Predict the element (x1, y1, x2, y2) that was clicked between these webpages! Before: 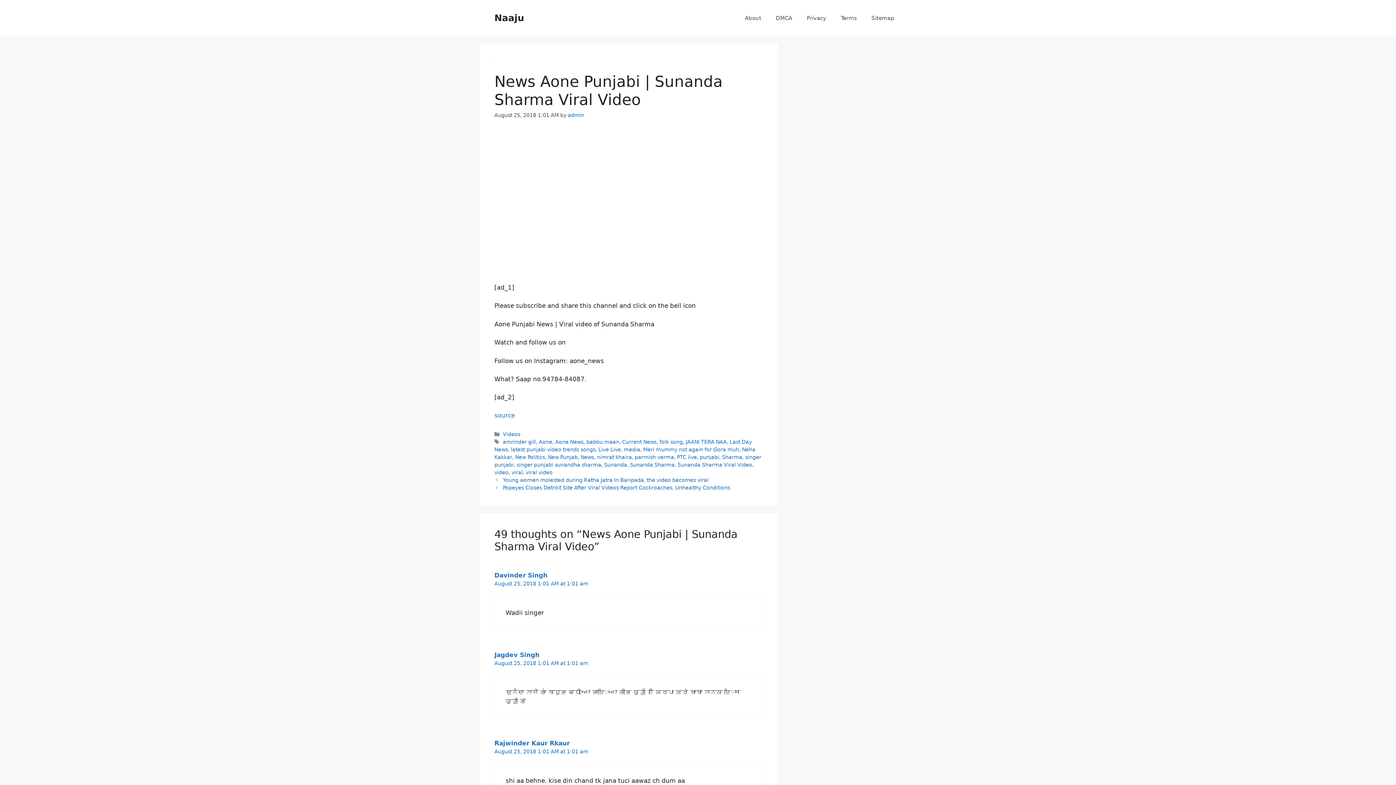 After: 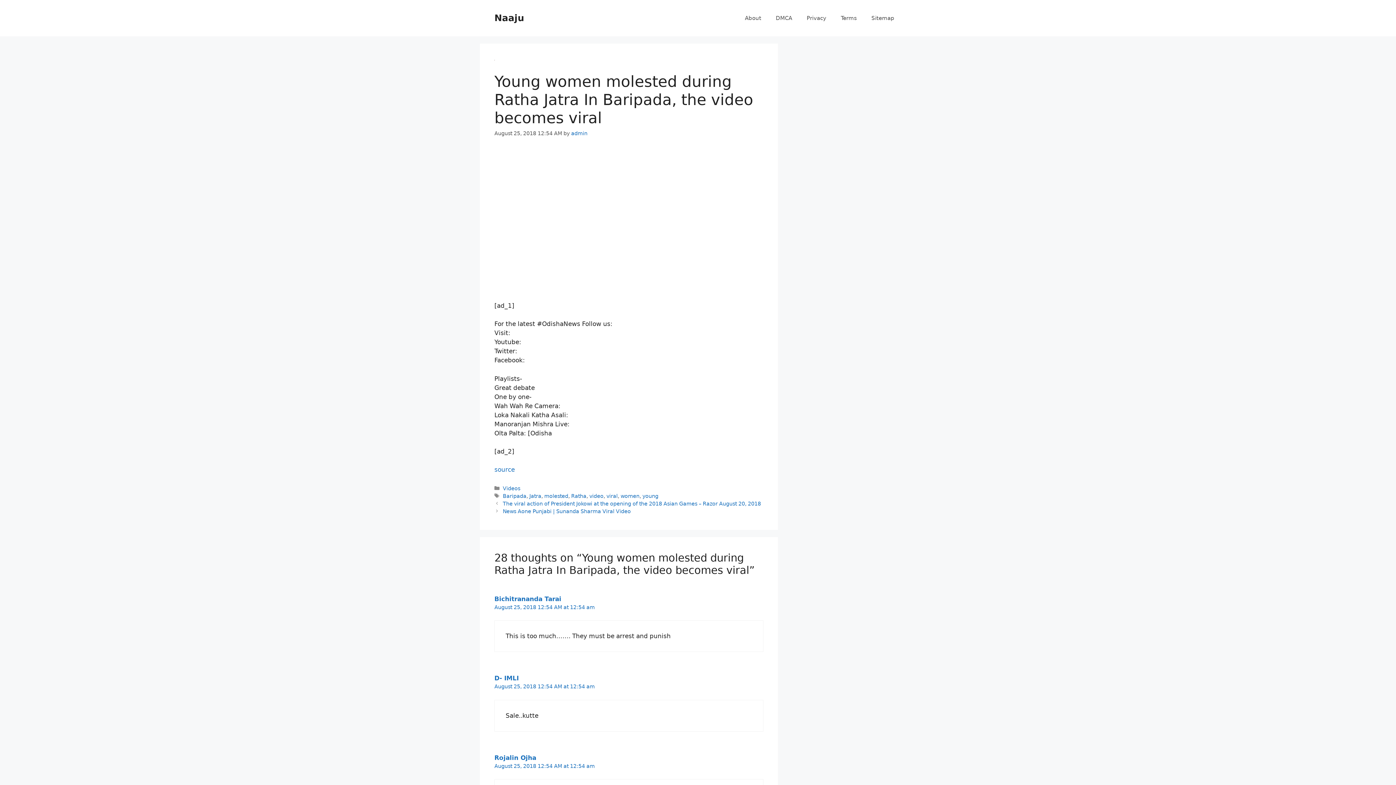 Action: label: Young women molested during Ratha Jatra In Baripada, the video becomes viral bbox: (502, 477, 708, 483)